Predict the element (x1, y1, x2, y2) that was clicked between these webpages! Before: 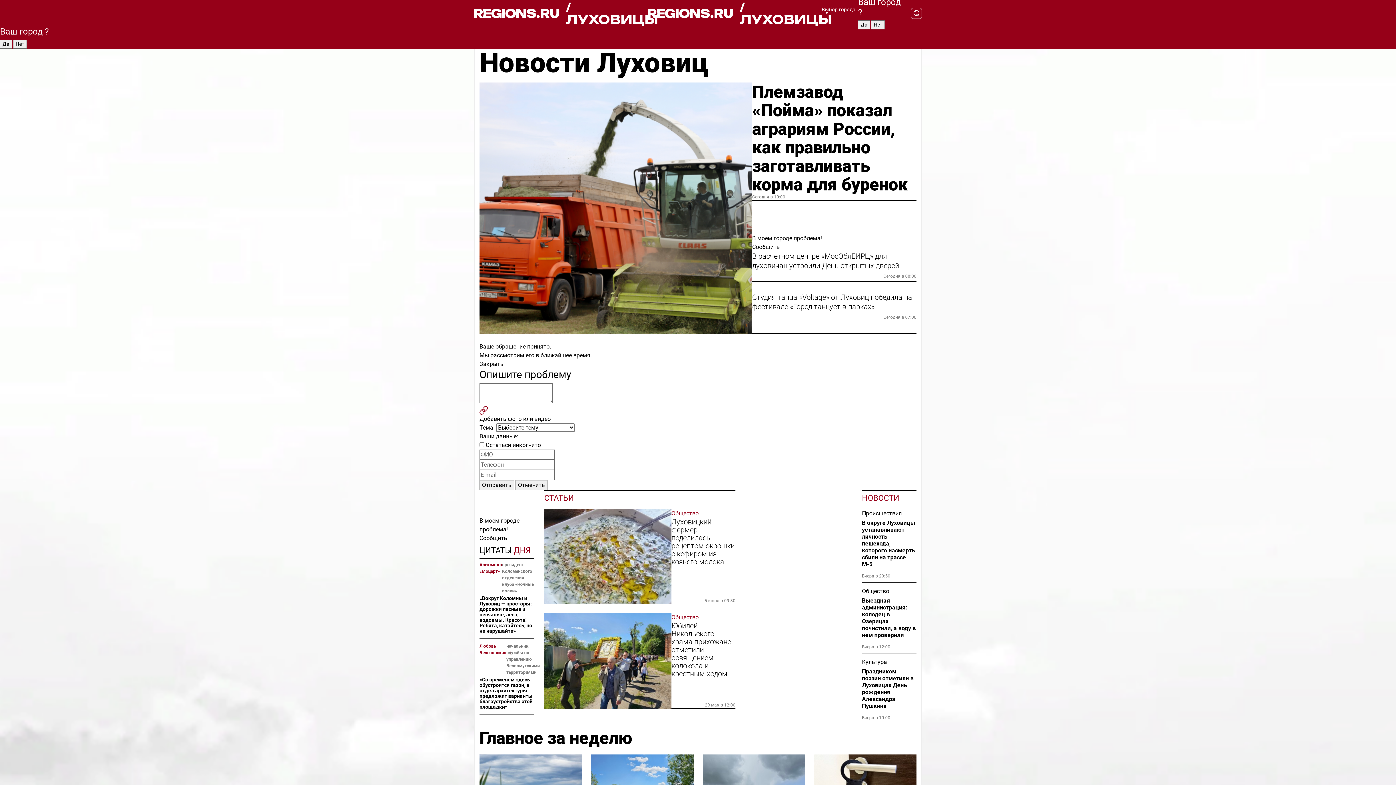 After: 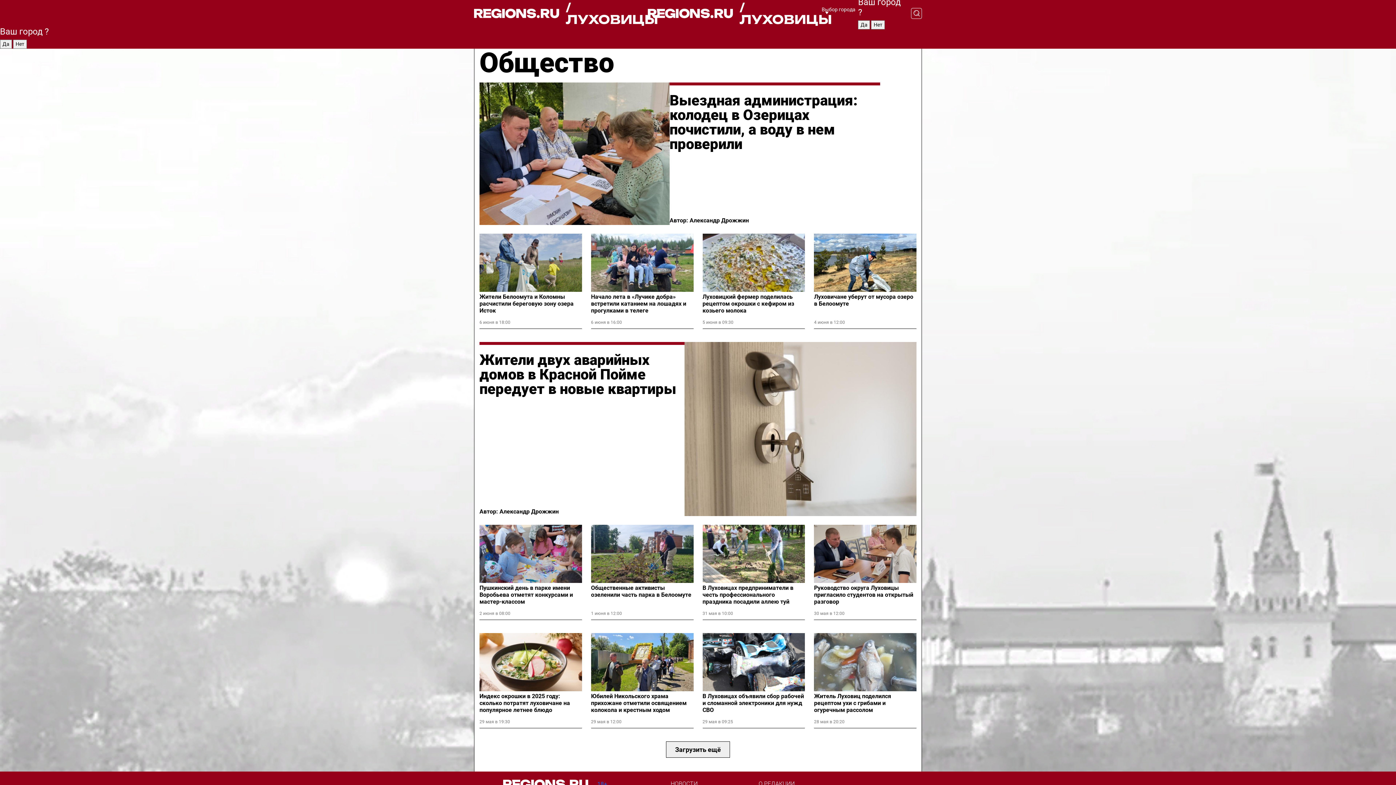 Action: bbox: (671, 509, 735, 518) label: Общество